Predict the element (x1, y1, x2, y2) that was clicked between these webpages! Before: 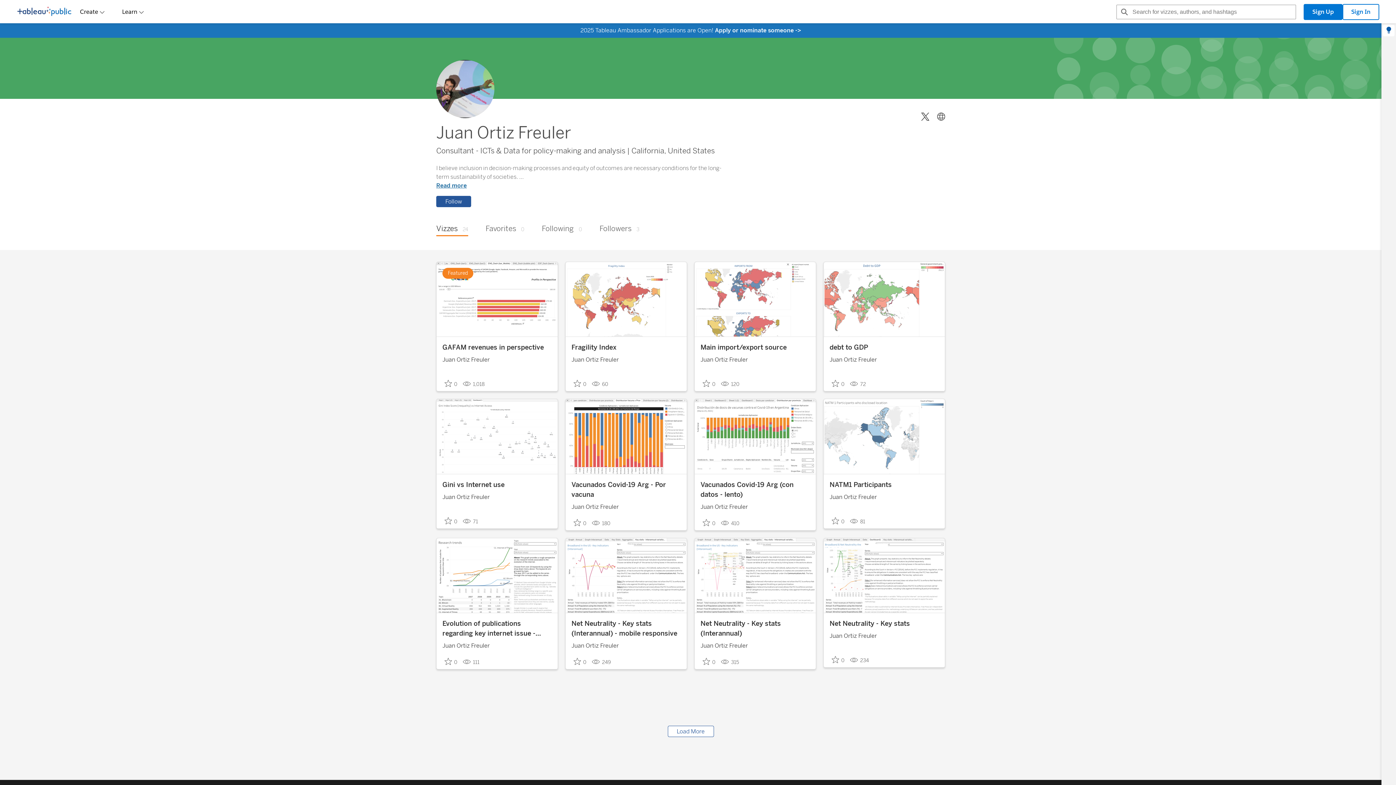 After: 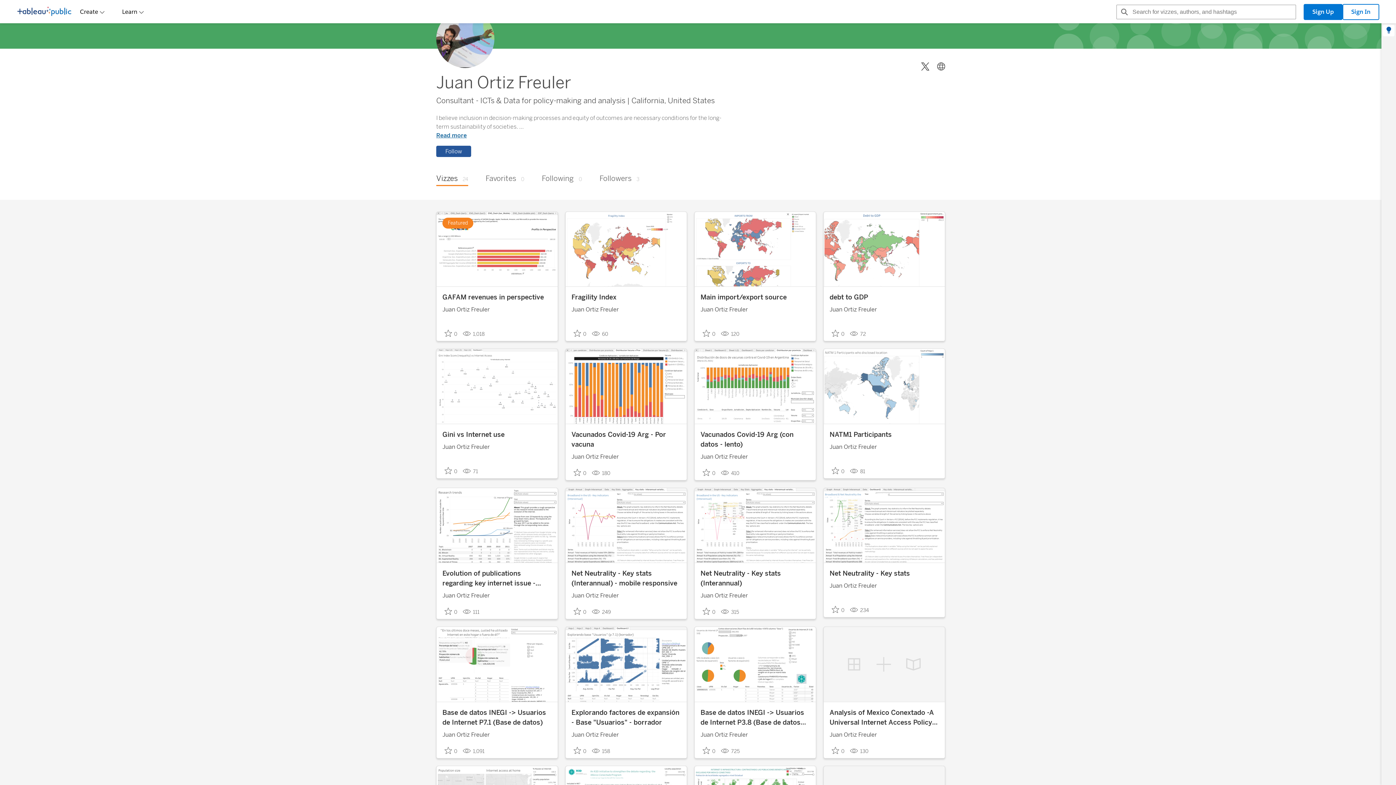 Action: bbox: (92, 743, 101, 752) label: FAQ